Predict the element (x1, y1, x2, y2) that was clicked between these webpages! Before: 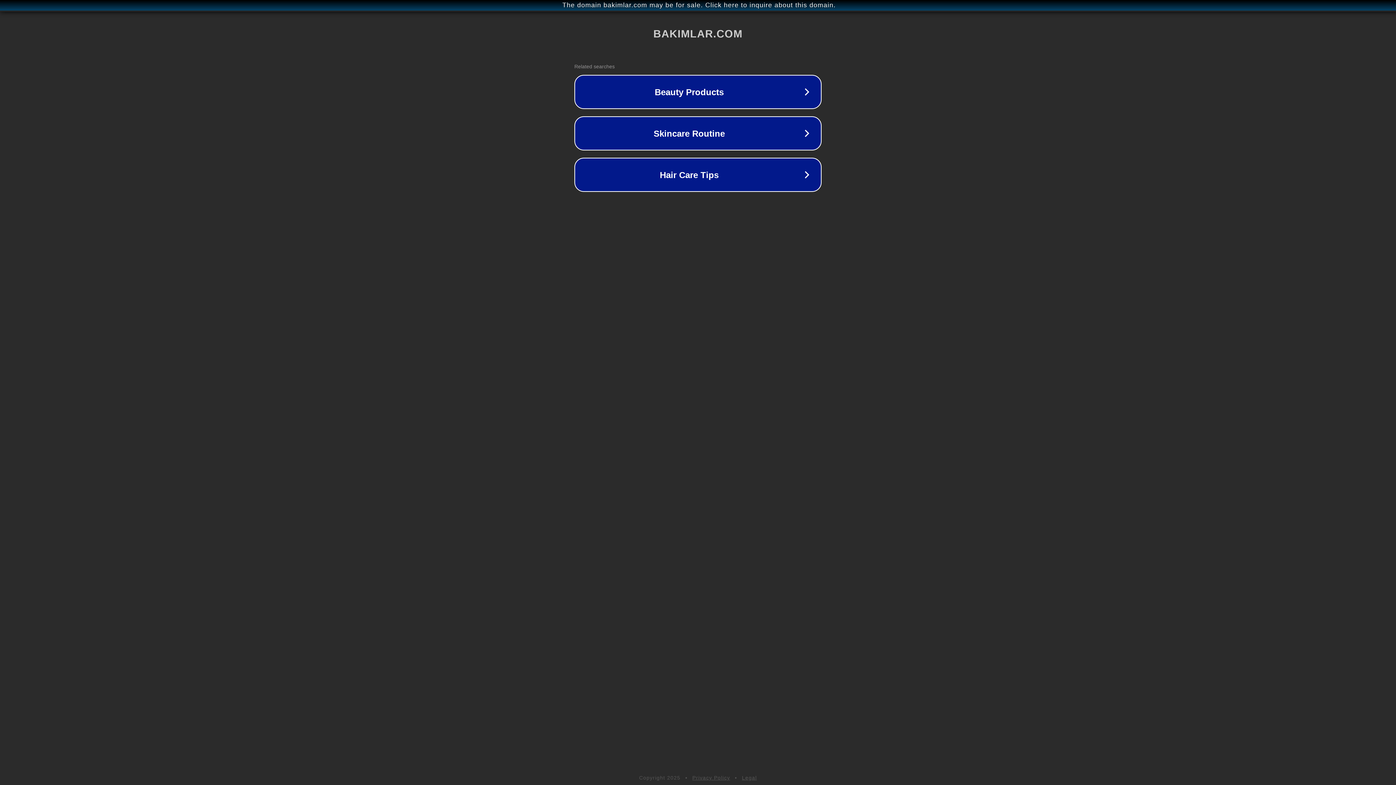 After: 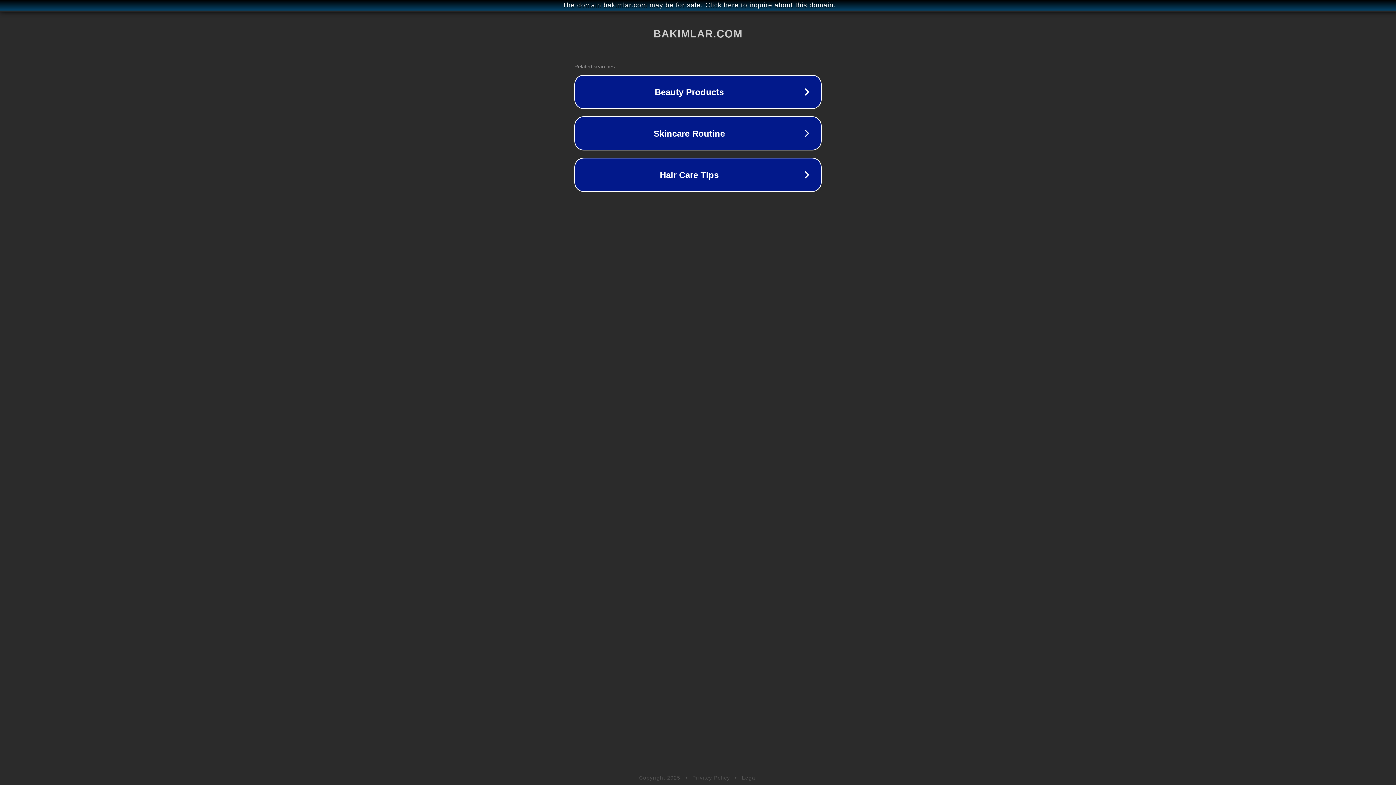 Action: bbox: (692, 775, 730, 781) label: Privacy Policy